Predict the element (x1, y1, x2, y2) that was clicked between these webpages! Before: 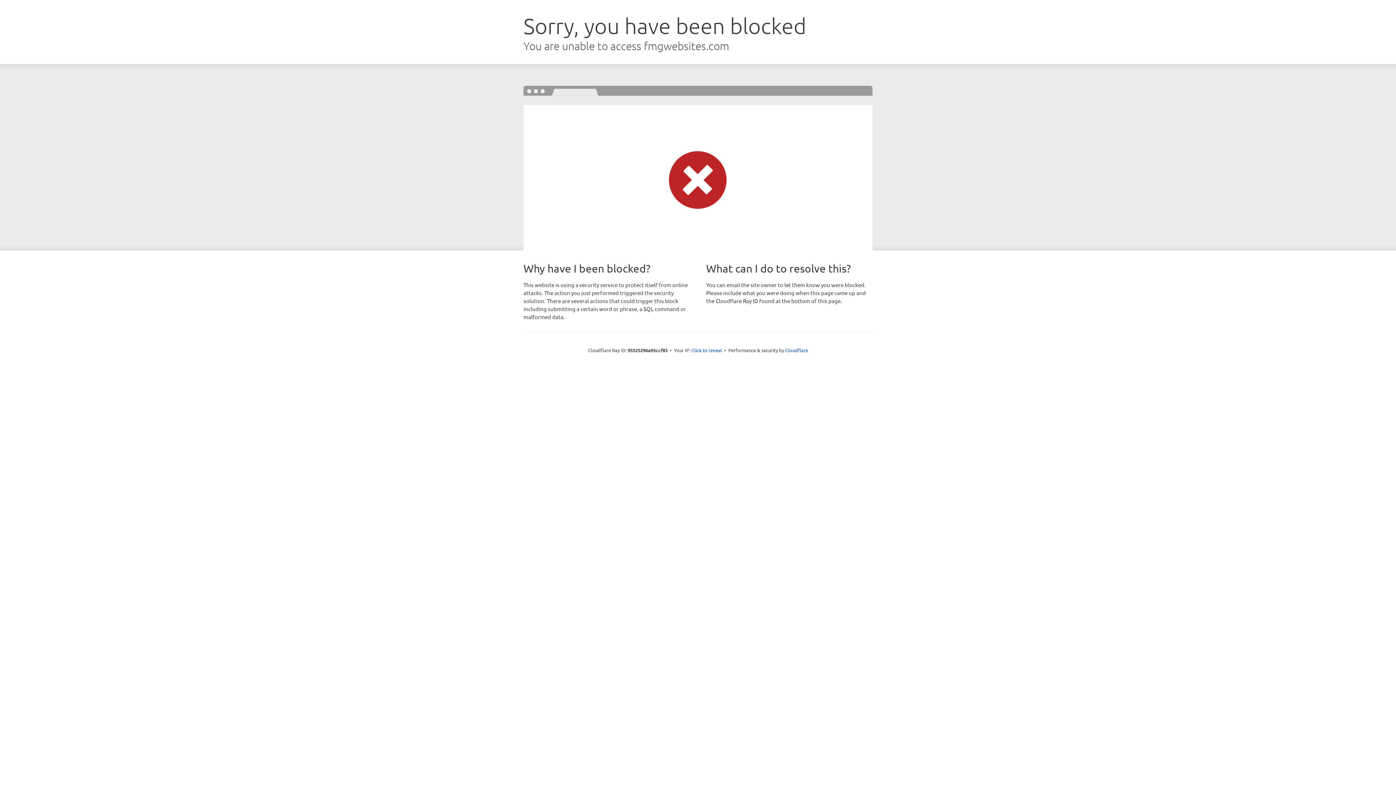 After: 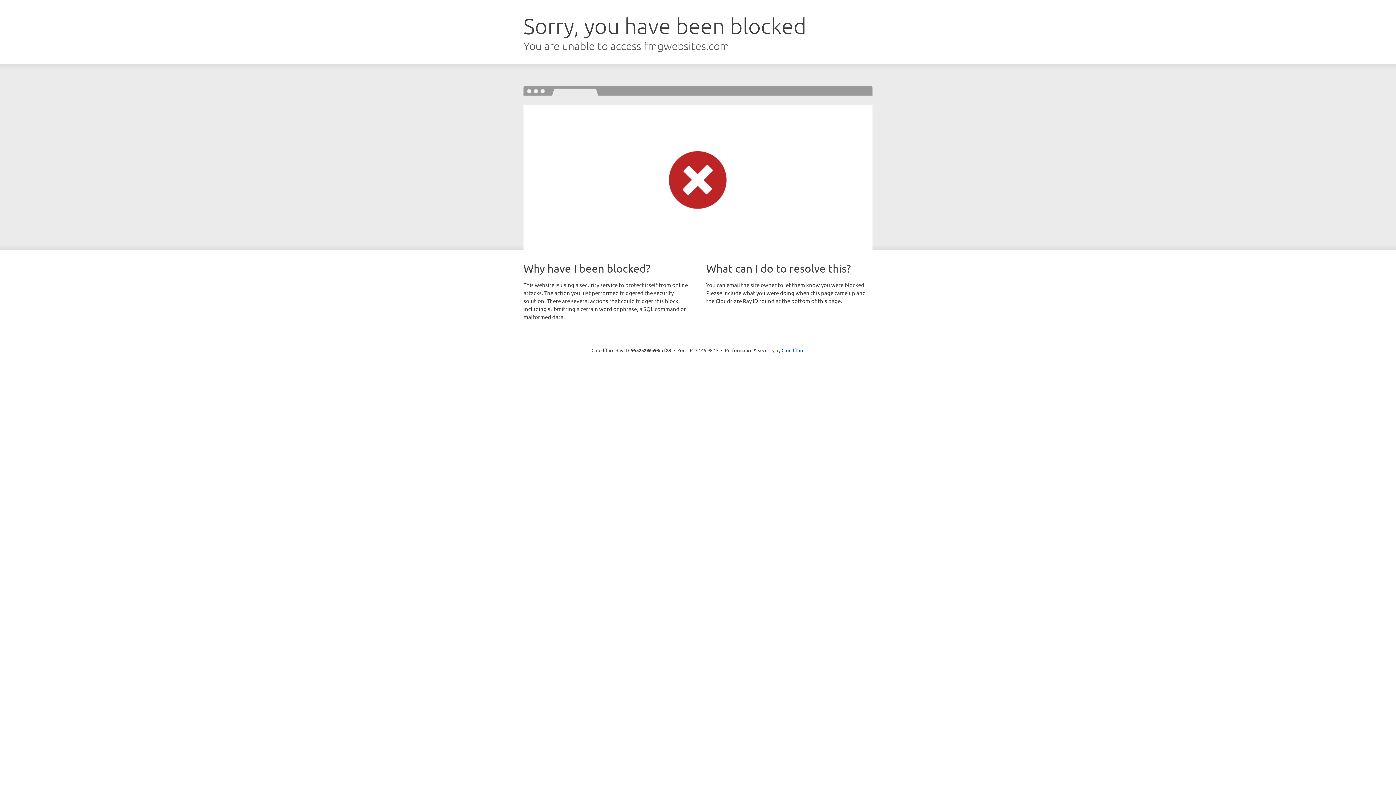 Action: label: Click to reveal bbox: (691, 346, 722, 353)